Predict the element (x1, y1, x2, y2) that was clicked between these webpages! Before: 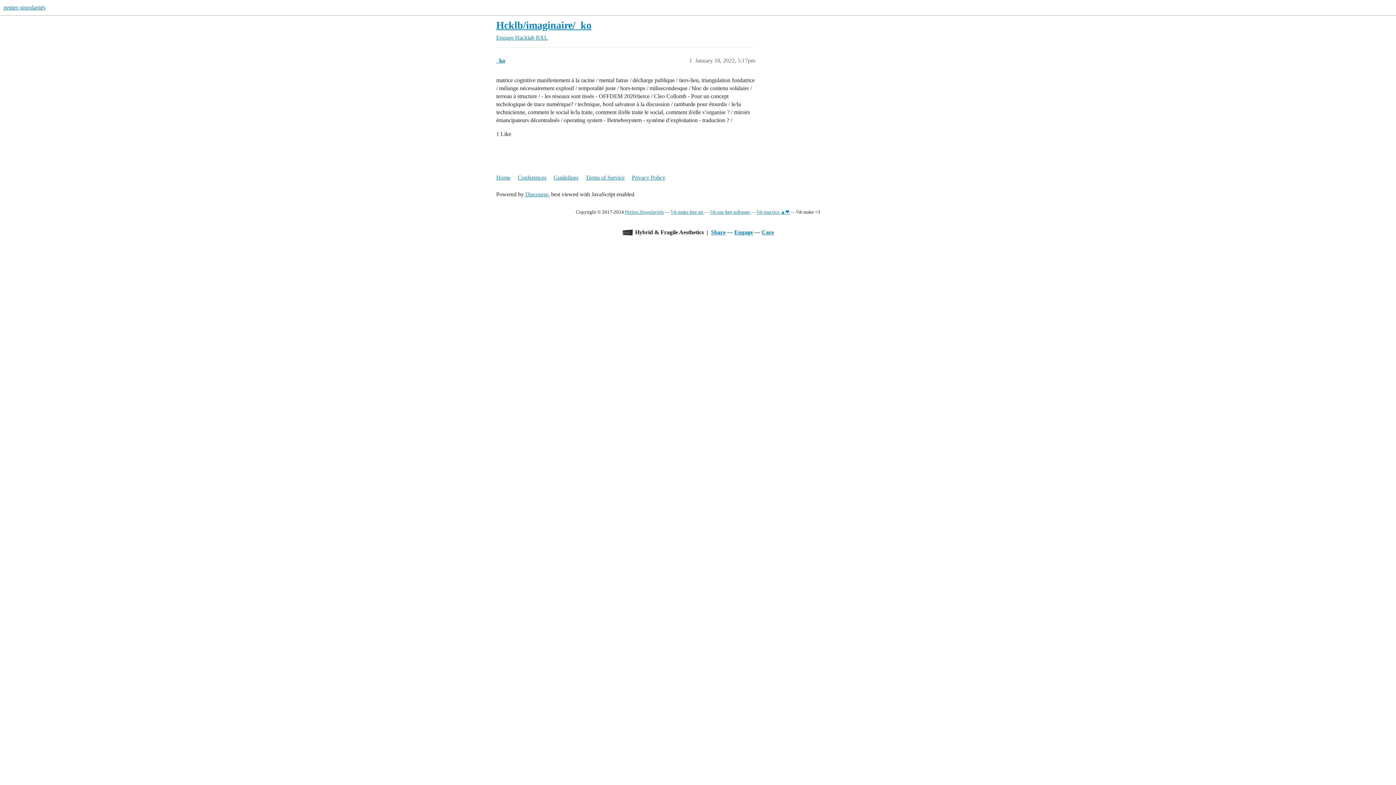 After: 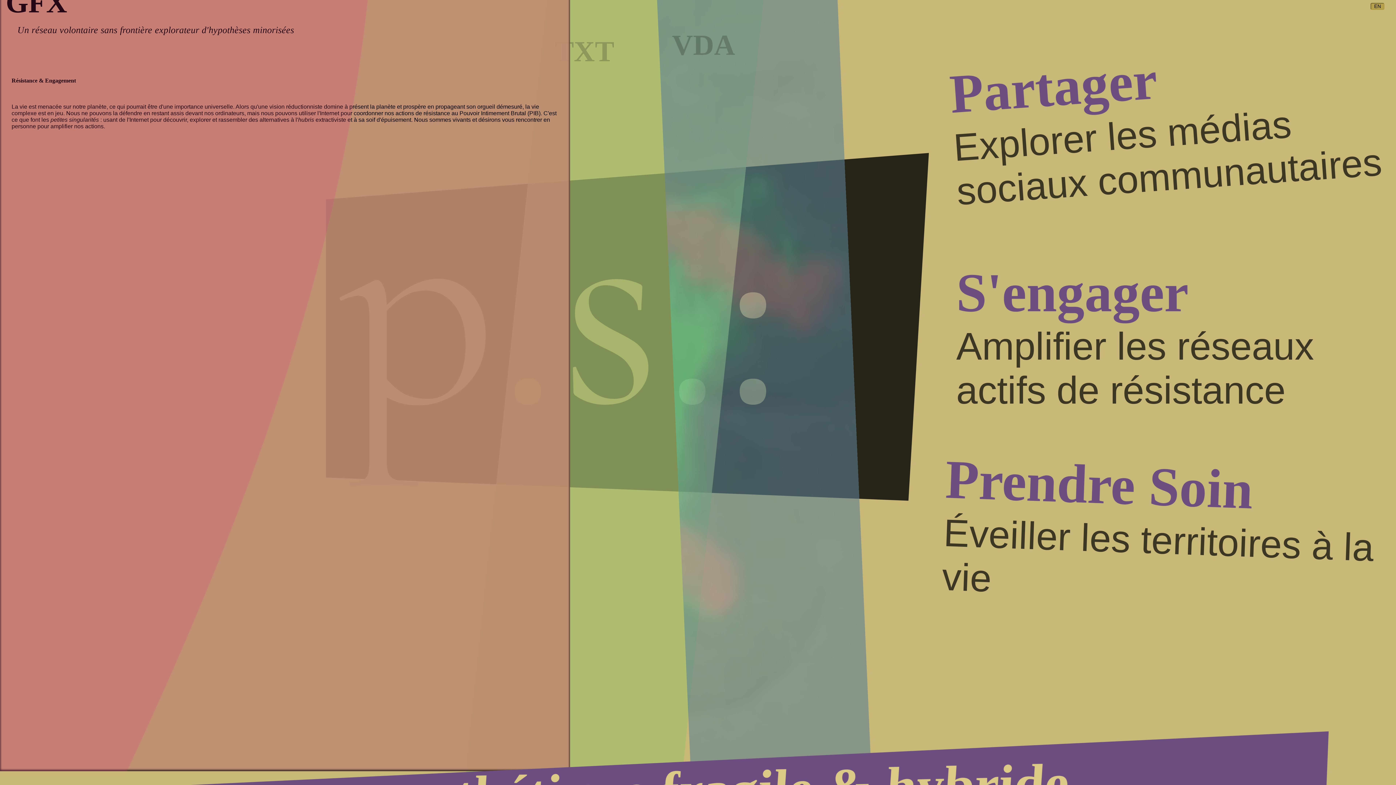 Action: bbox: (625, 209, 664, 215) label: Petites Singularités